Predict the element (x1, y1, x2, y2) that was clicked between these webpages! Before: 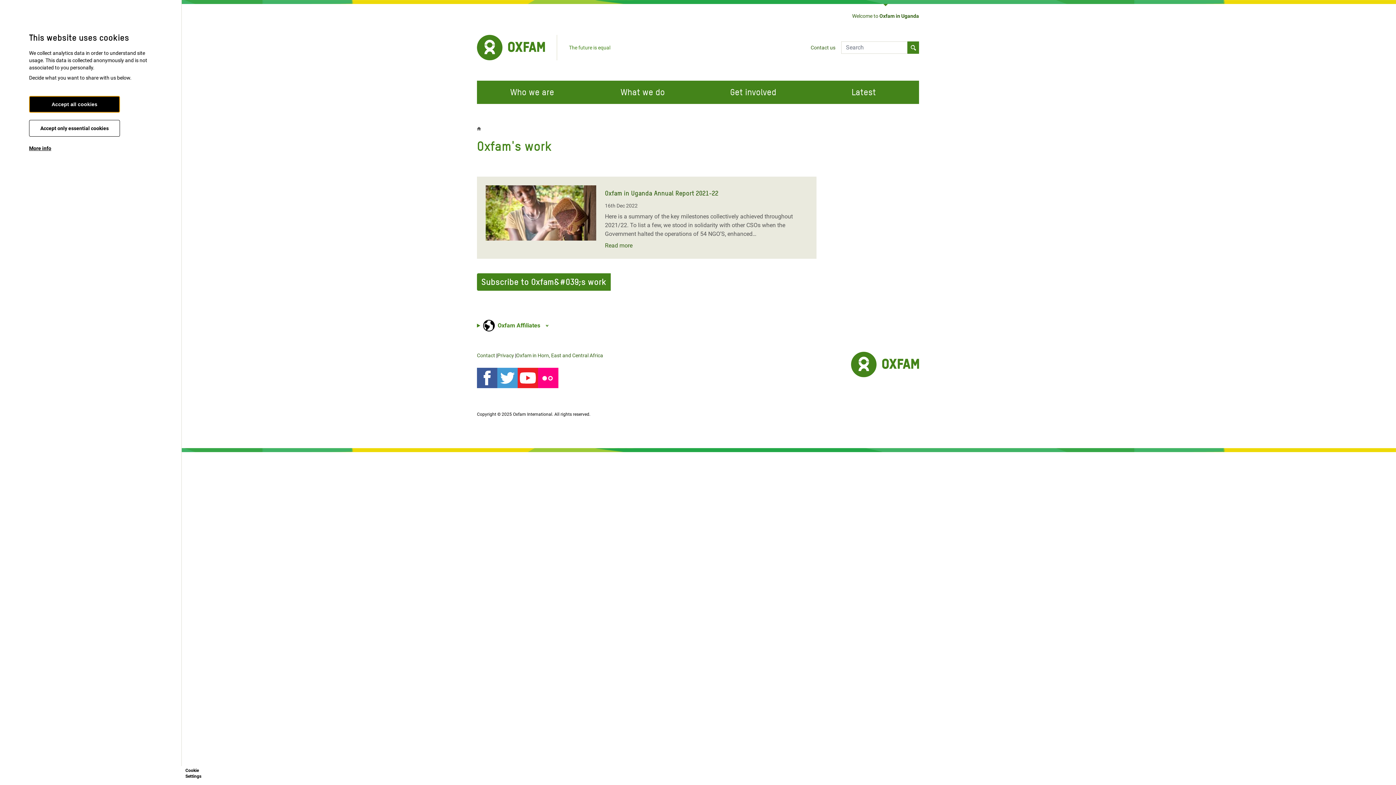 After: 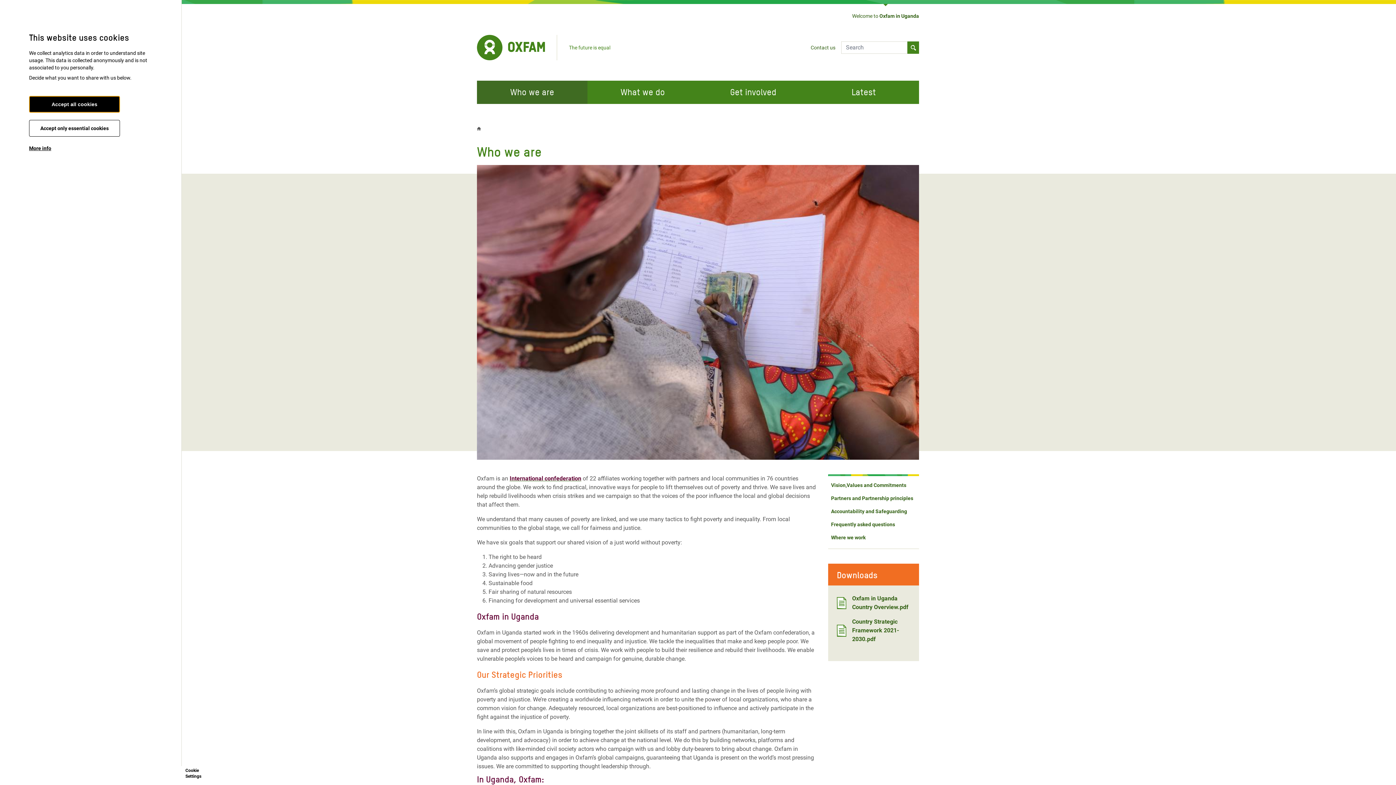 Action: label: Who we are bbox: (477, 80, 587, 104)